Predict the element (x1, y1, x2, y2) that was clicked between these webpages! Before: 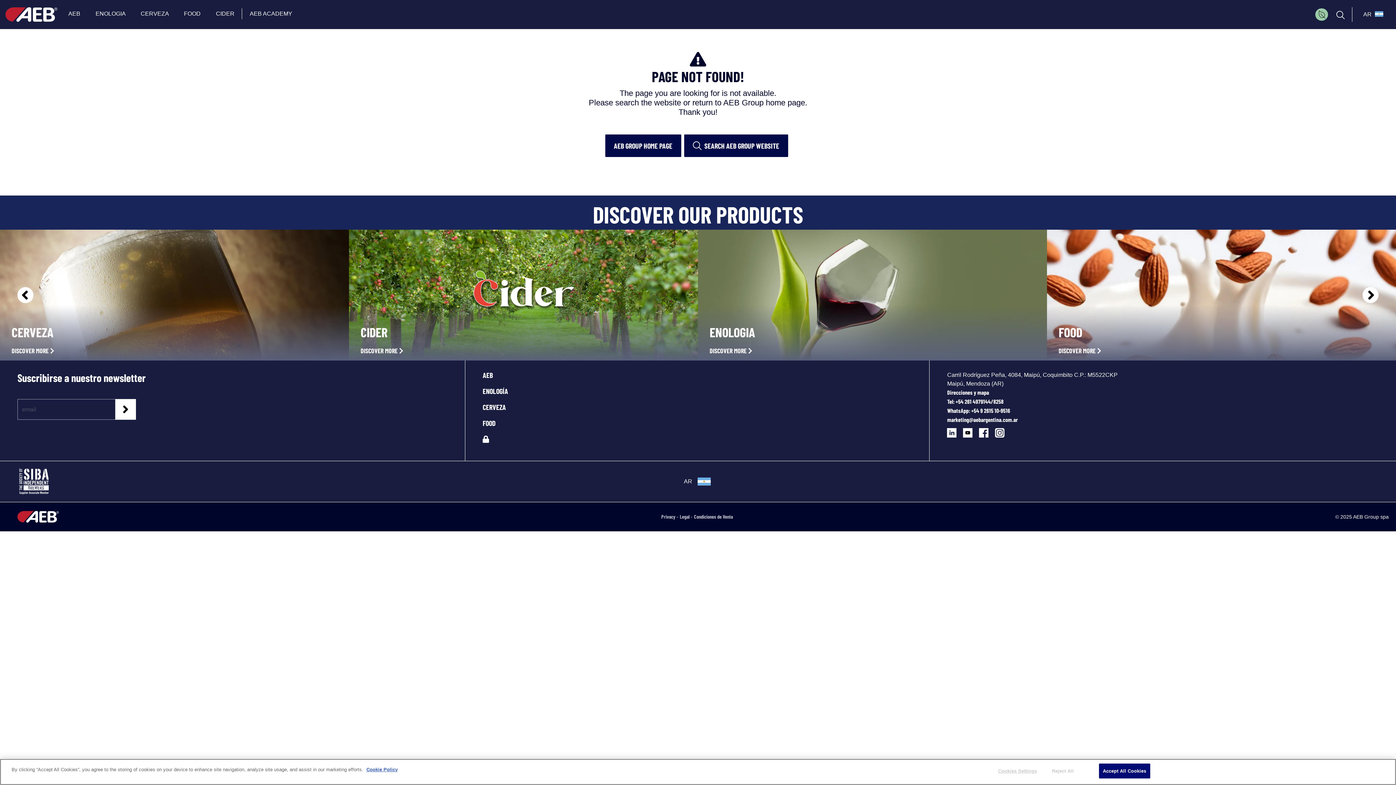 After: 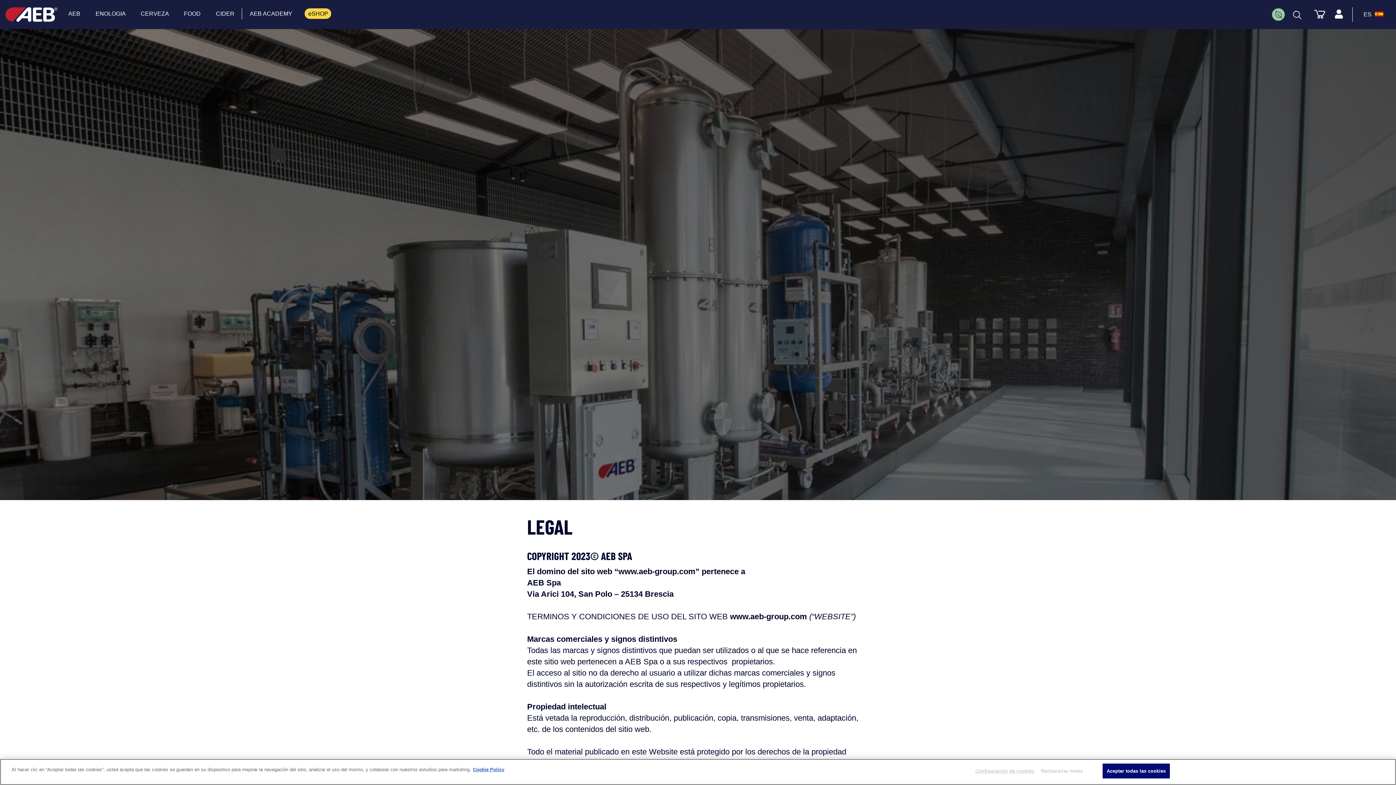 Action: label: Legal  bbox: (680, 513, 690, 519)